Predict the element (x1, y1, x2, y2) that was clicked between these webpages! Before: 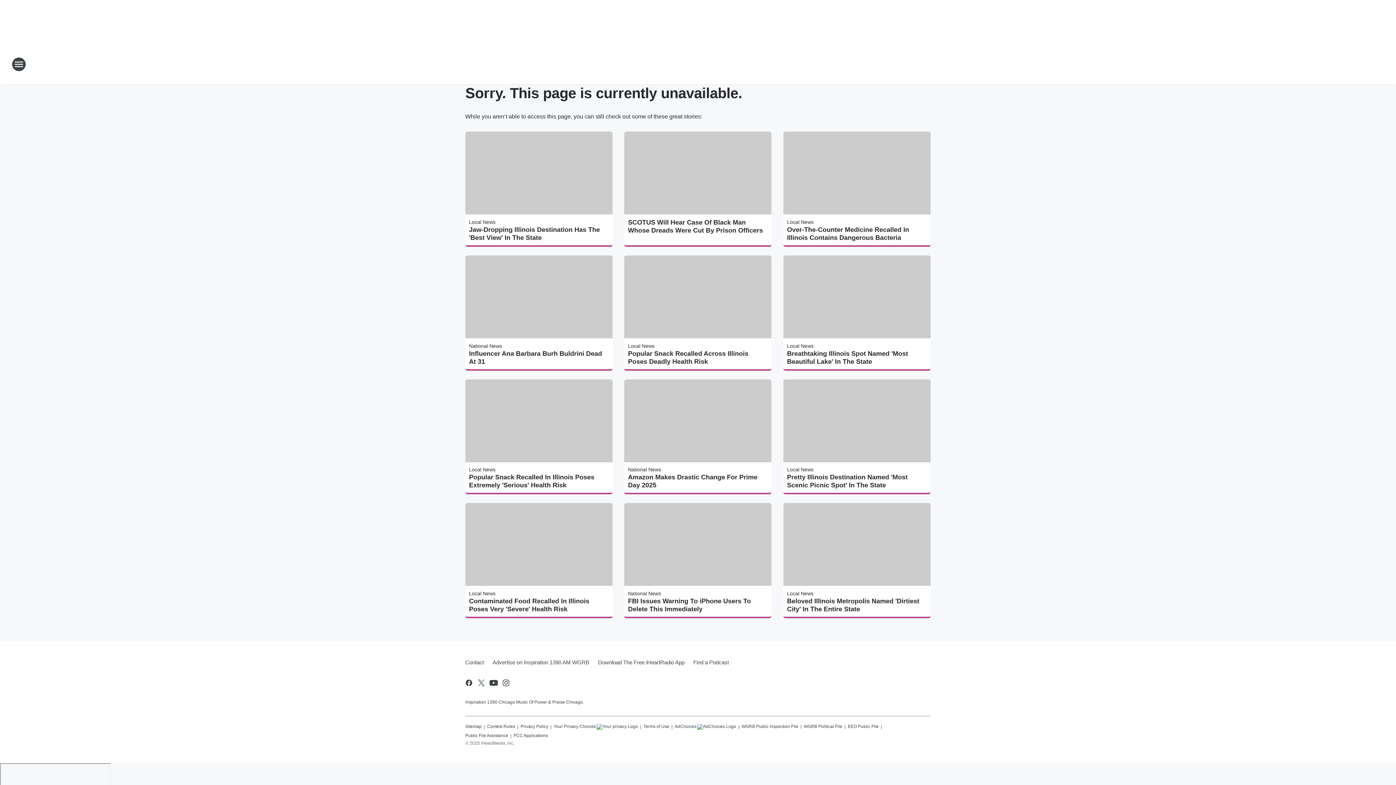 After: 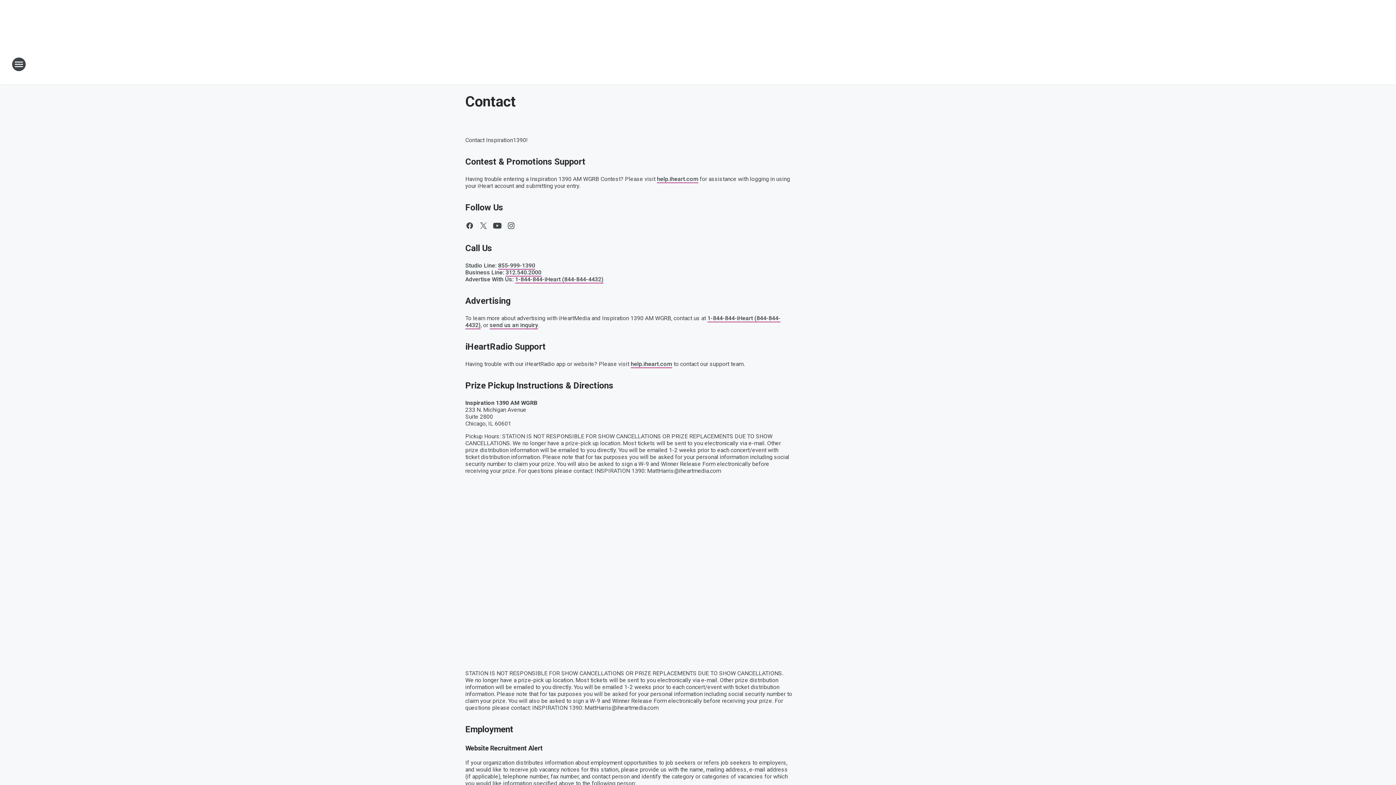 Action: bbox: (465, 653, 488, 672) label: Contact